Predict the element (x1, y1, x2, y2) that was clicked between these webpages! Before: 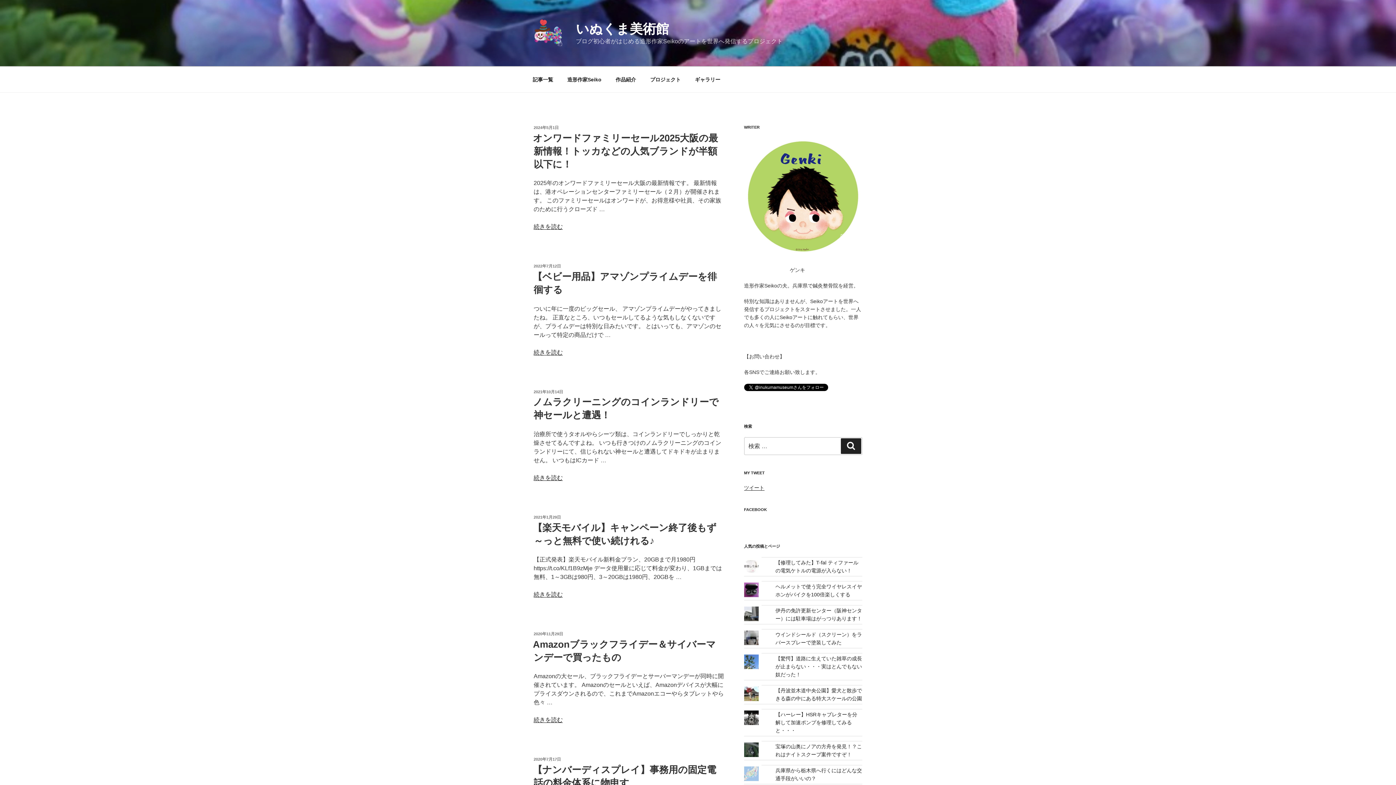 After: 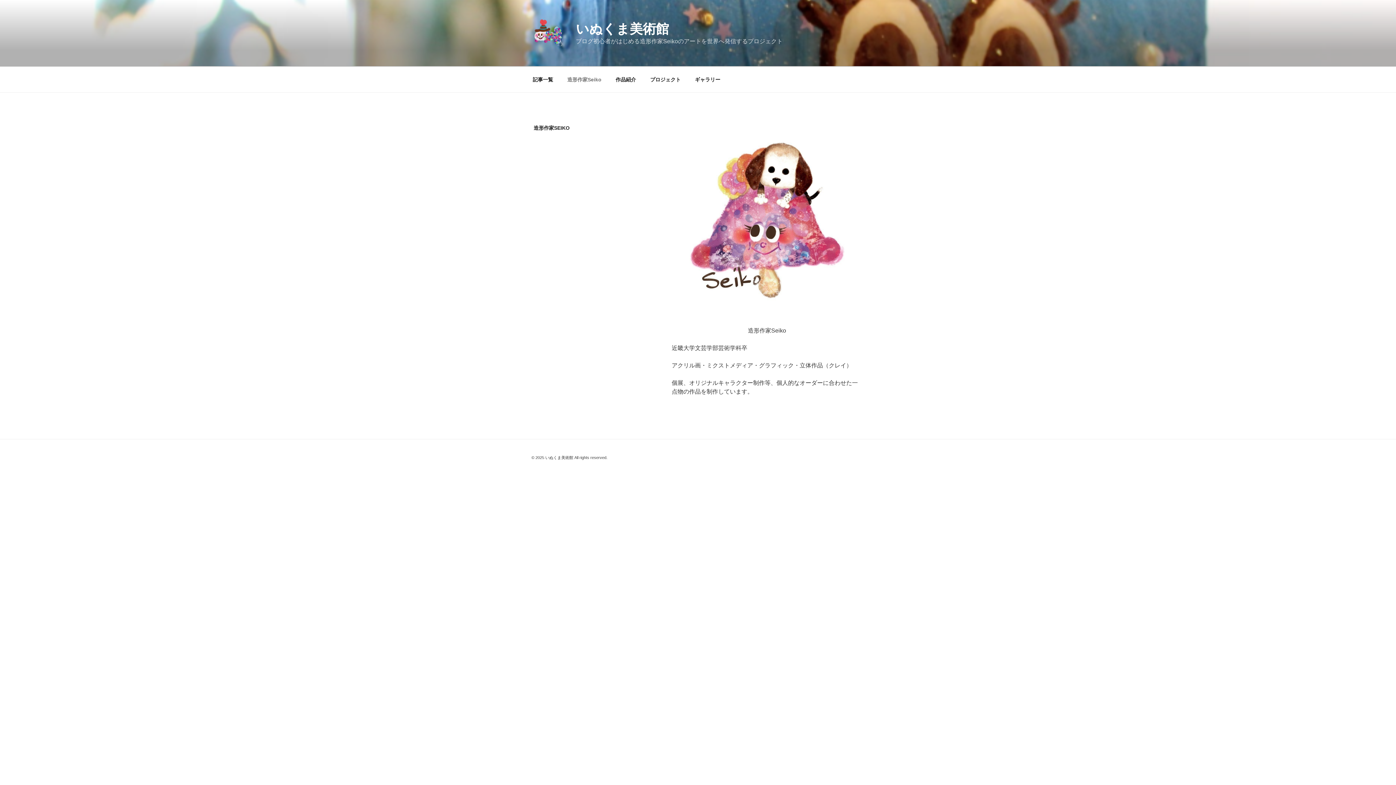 Action: label: 造形作家Seiko bbox: (561, 70, 608, 88)